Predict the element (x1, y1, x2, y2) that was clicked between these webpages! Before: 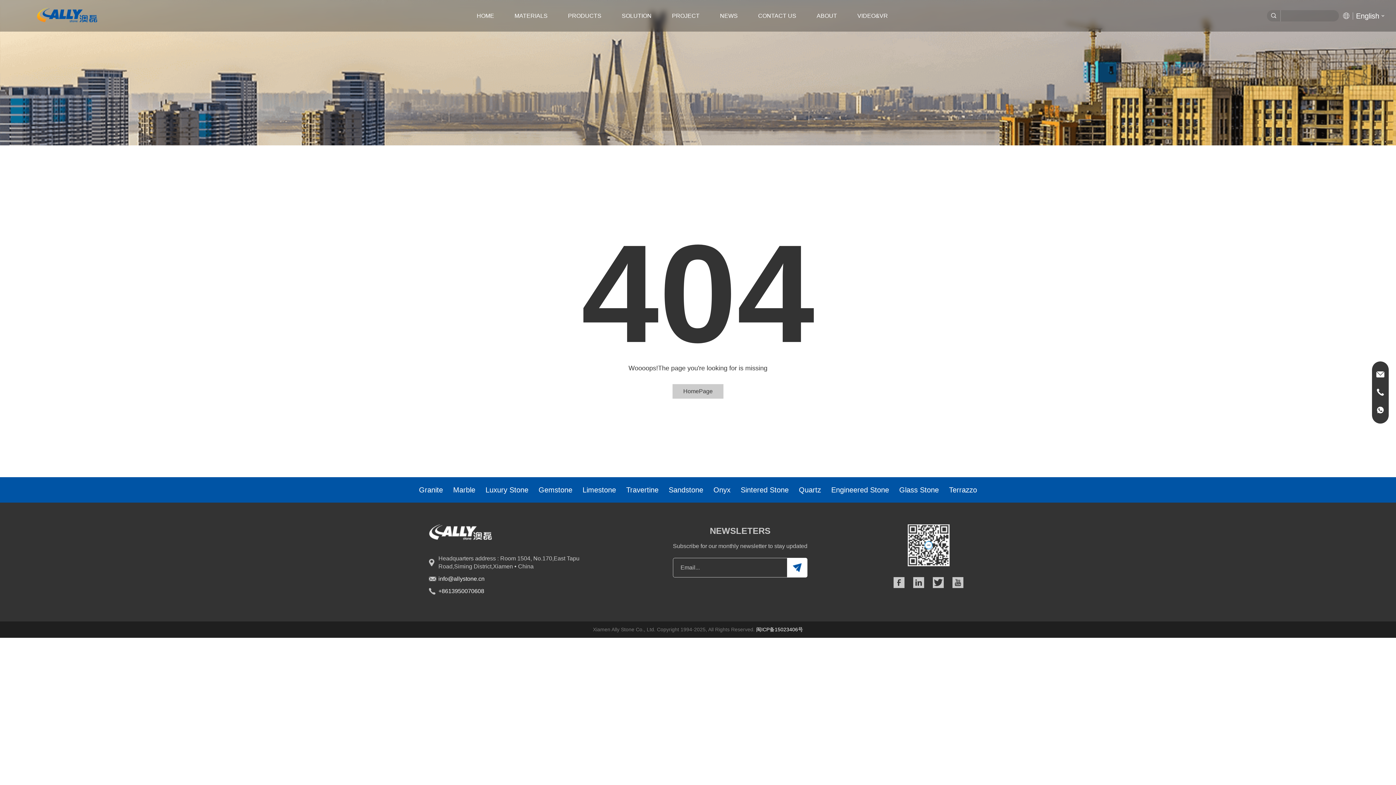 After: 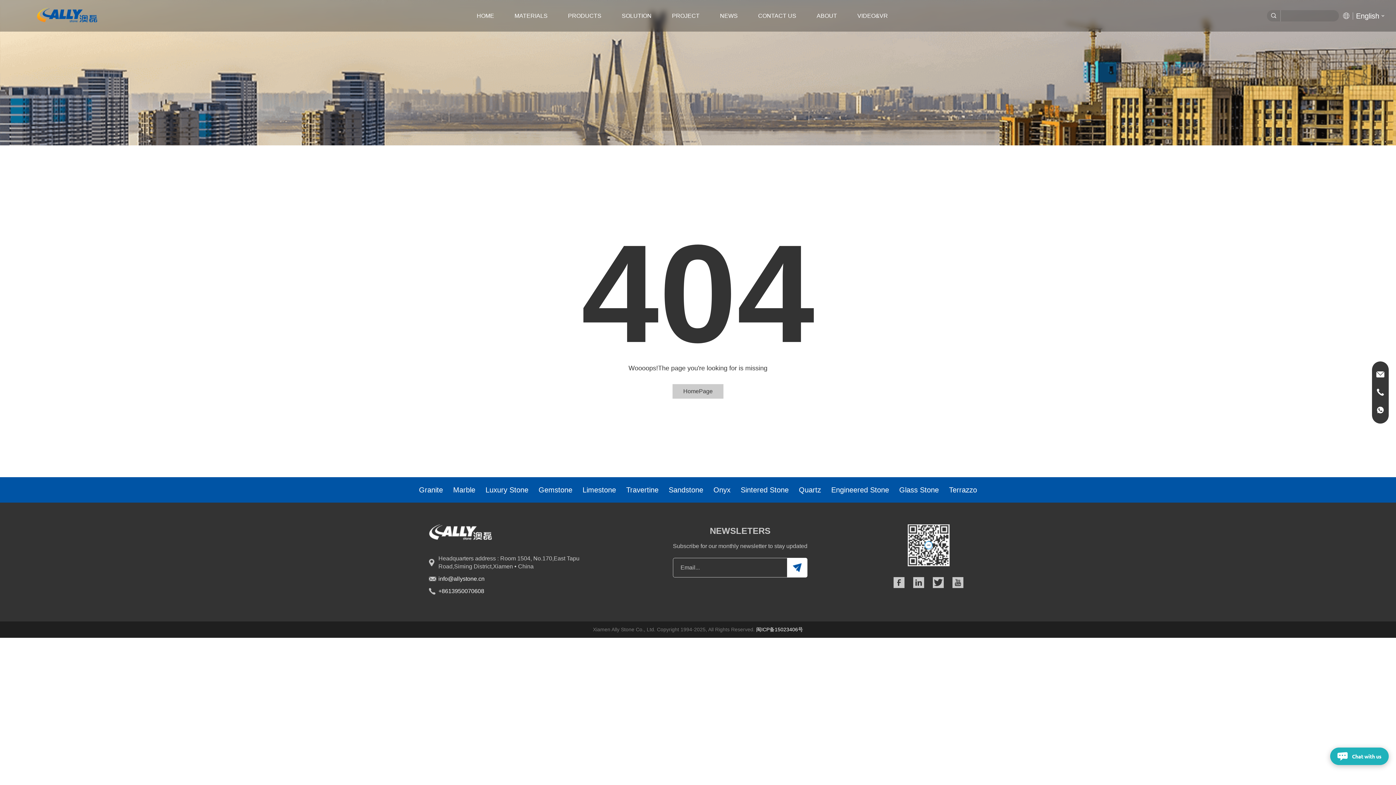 Action: label: 闽ICP备15023406号 bbox: (756, 626, 803, 632)